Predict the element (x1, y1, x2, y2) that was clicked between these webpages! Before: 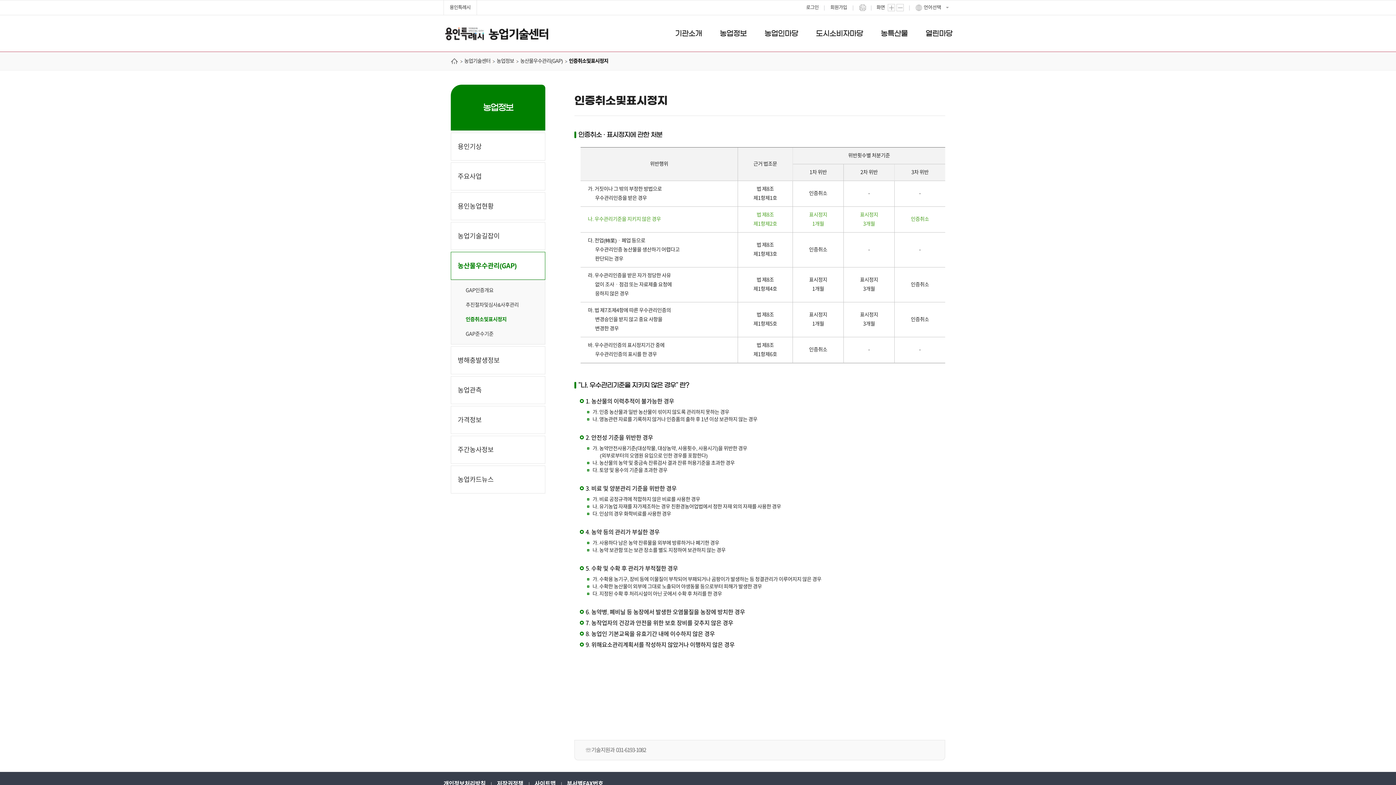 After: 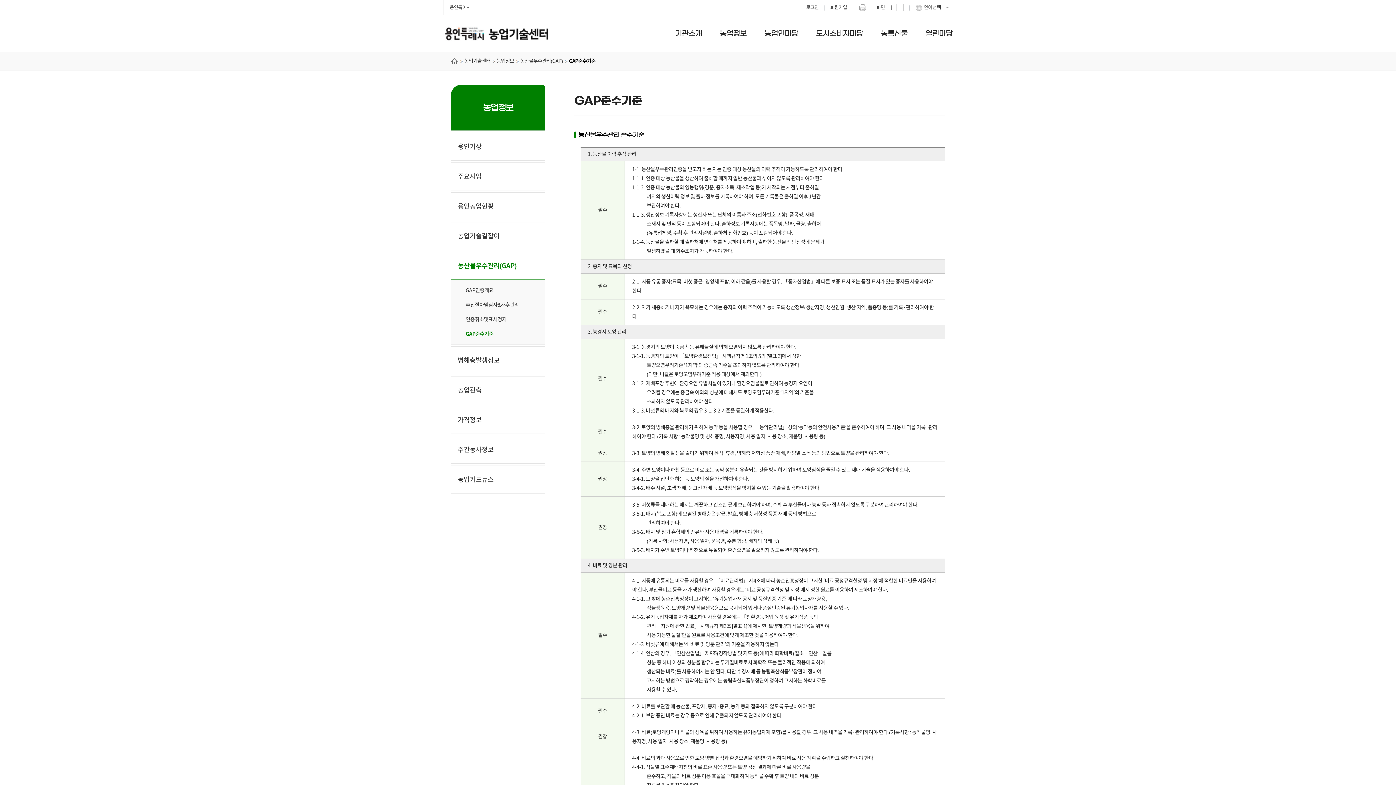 Action: bbox: (451, 326, 508, 341) label: GAP준수기준